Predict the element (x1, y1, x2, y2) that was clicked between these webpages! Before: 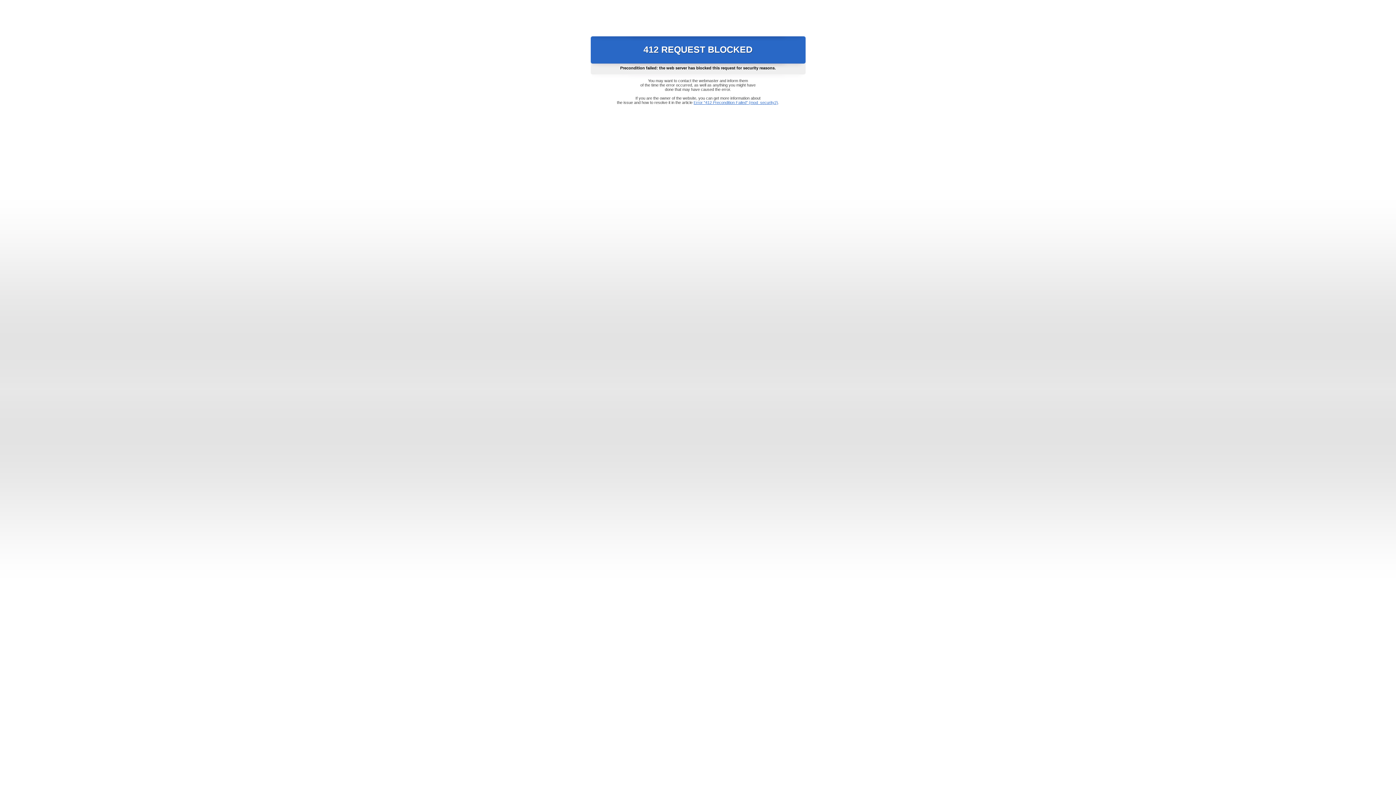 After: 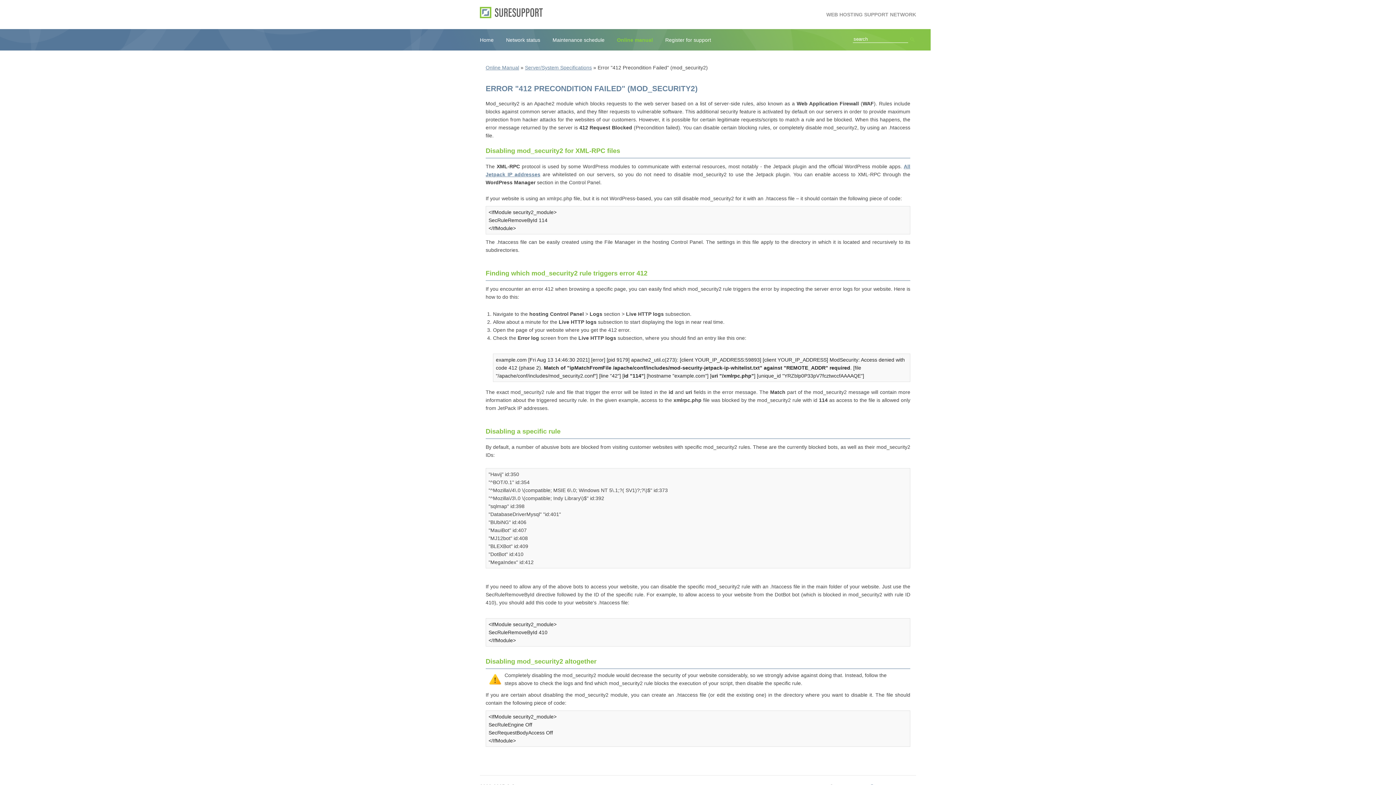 Action: bbox: (693, 100, 778, 104) label: Error "412 Precondition Failed" (mod_security2)